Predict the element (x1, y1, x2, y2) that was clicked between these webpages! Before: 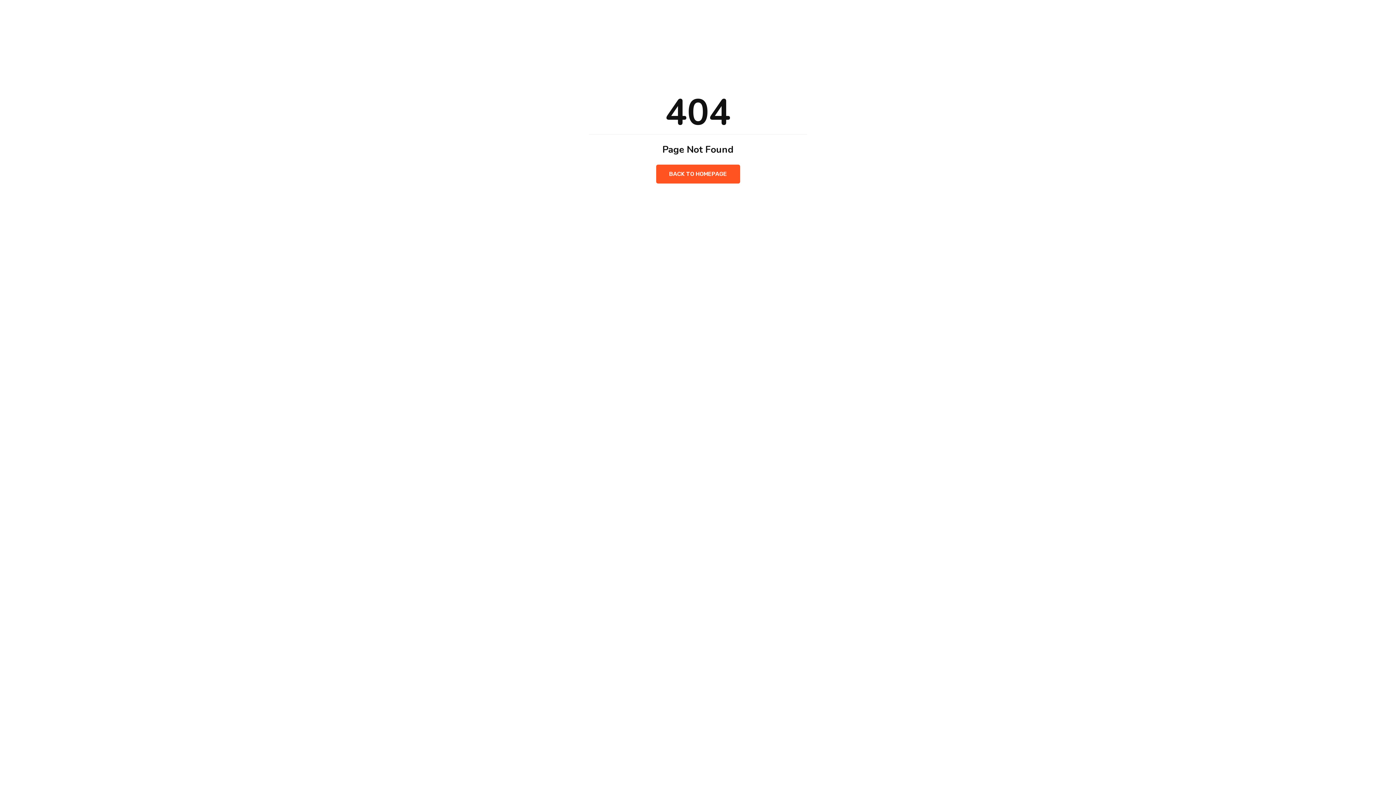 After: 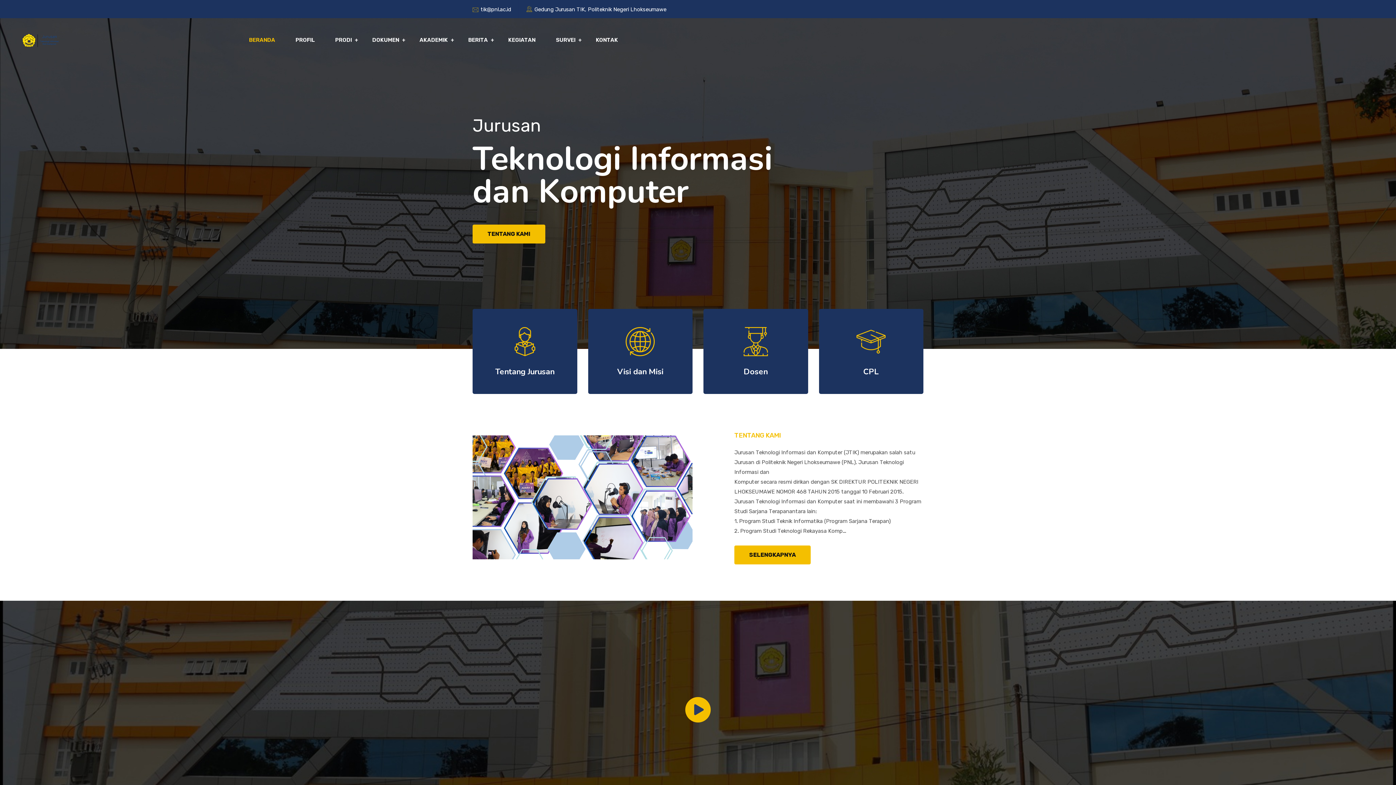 Action: label: BACK TO HOMEPAGE bbox: (656, 164, 740, 183)